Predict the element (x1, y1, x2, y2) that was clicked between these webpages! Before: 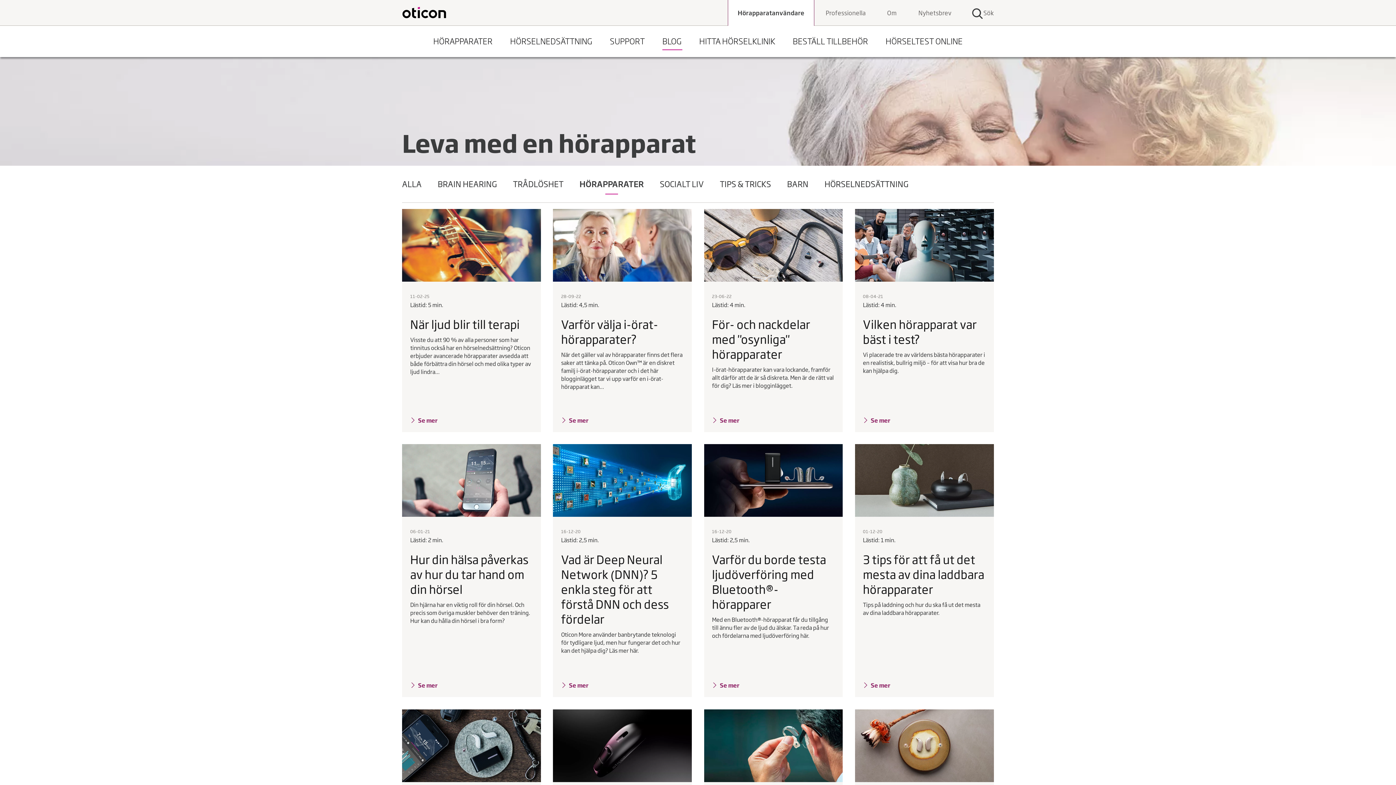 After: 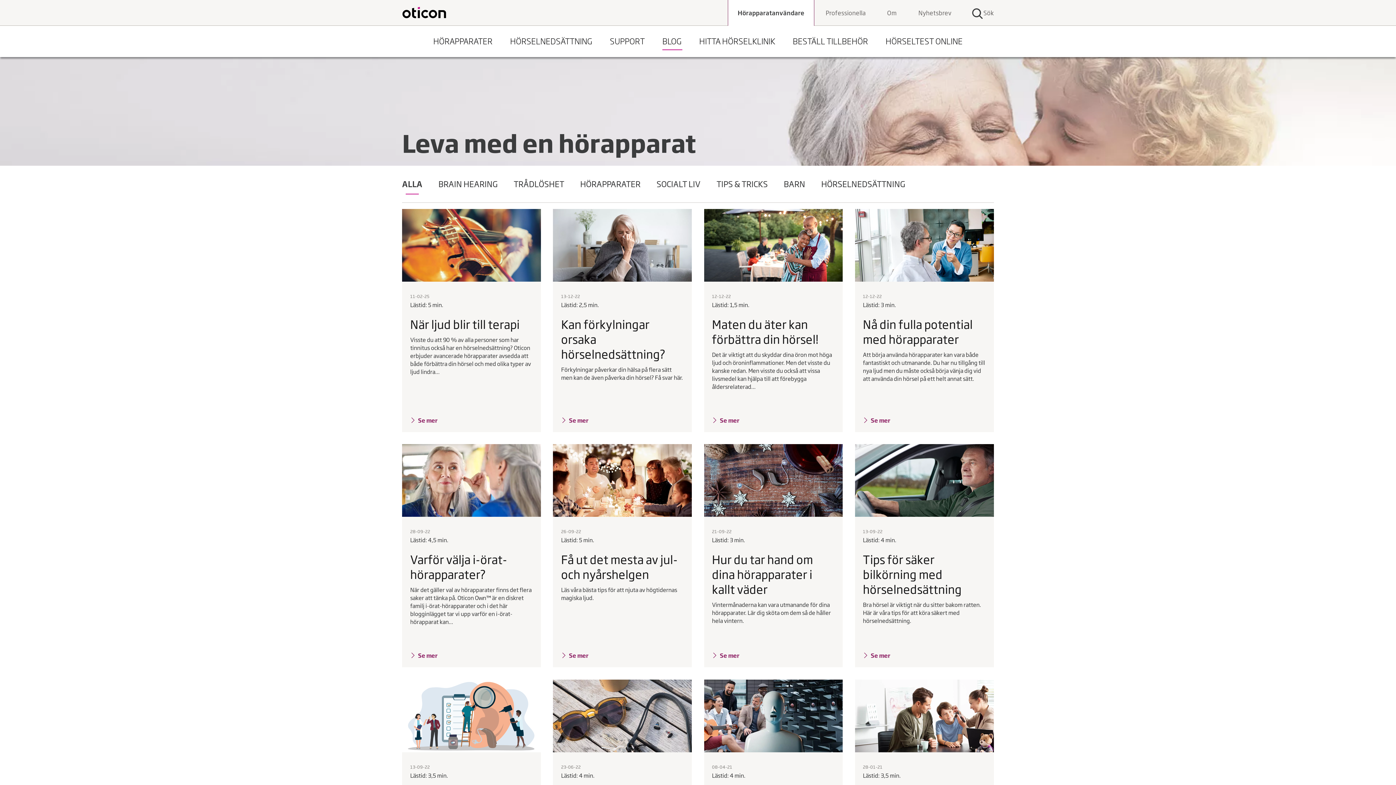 Action: bbox: (402, 176, 421, 192) label: ALLA